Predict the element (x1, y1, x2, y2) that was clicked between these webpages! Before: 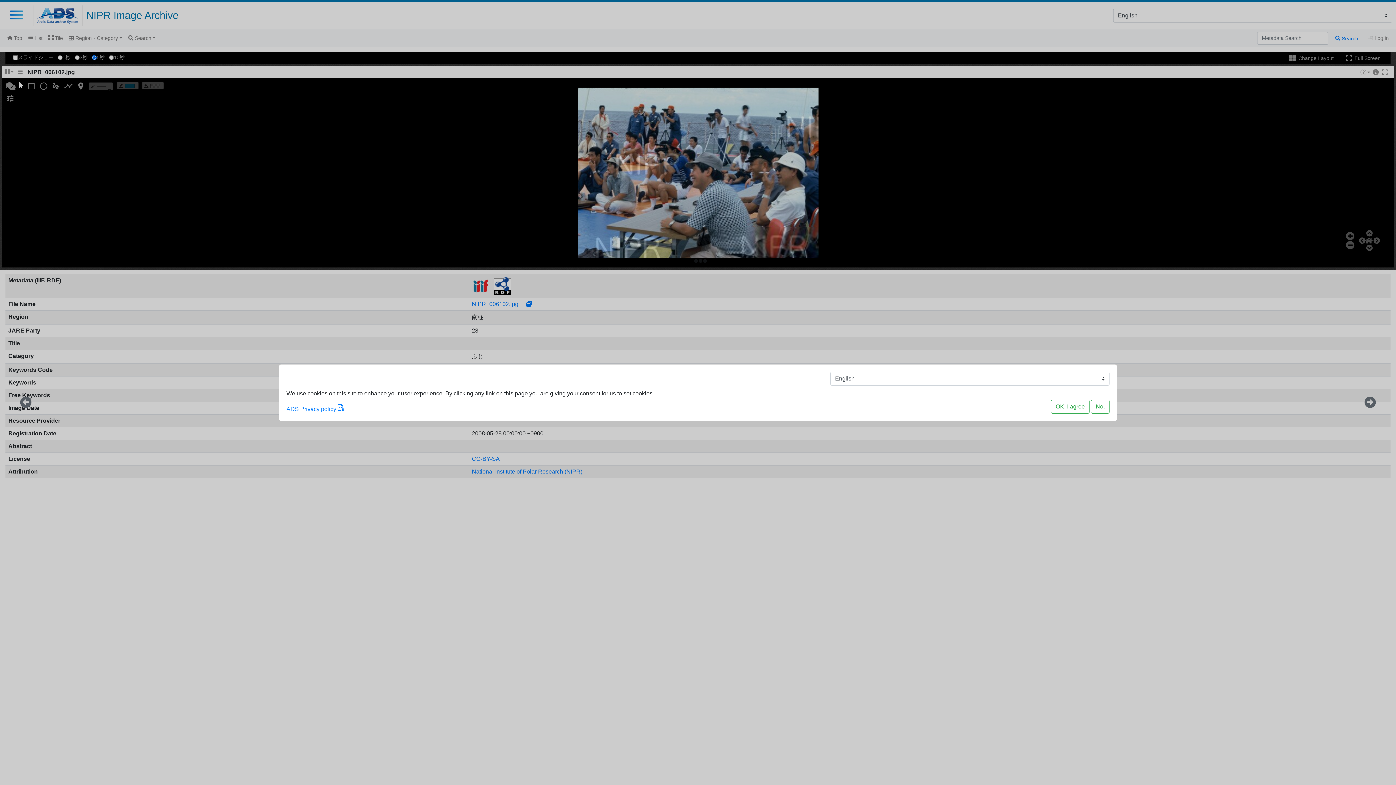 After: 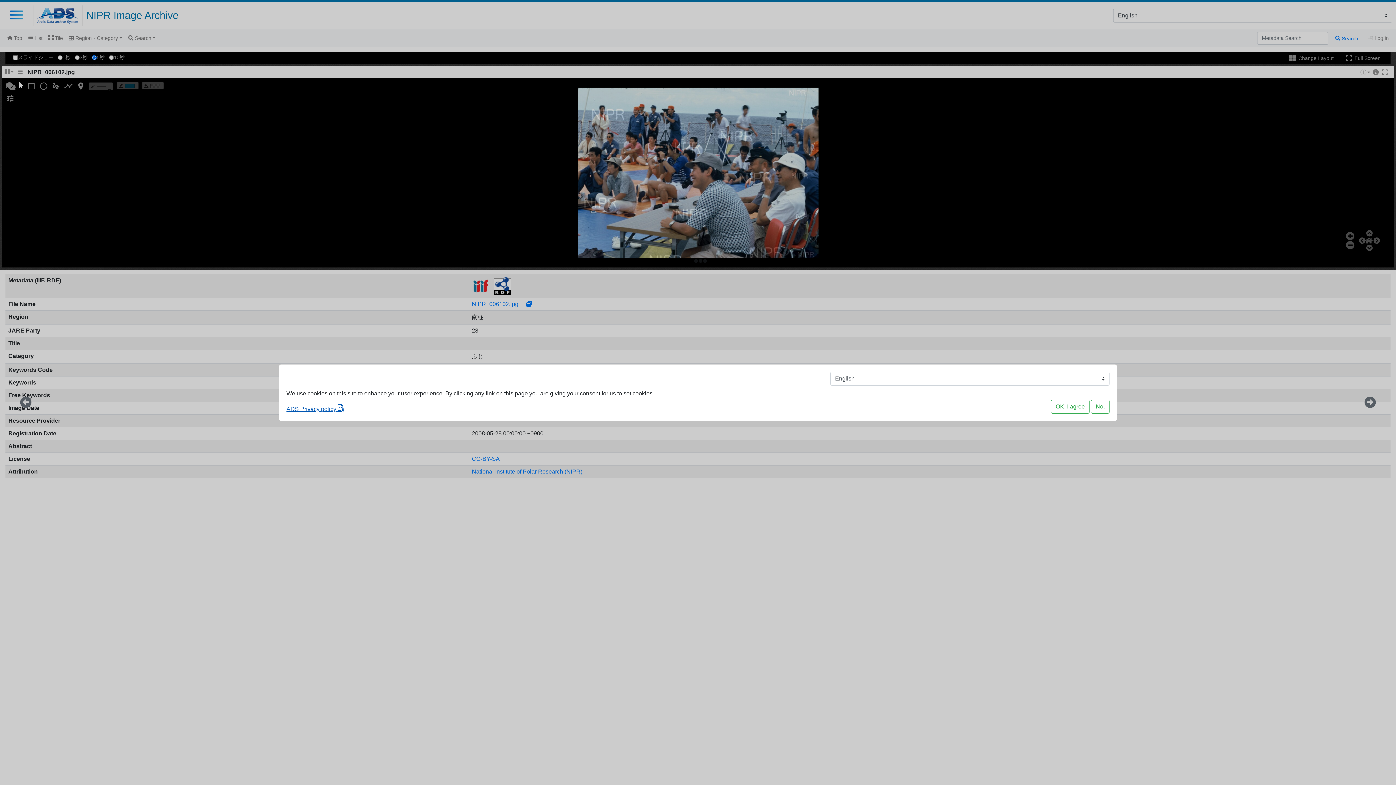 Action: label: ADS Privacy policy  bbox: (286, 404, 344, 413)